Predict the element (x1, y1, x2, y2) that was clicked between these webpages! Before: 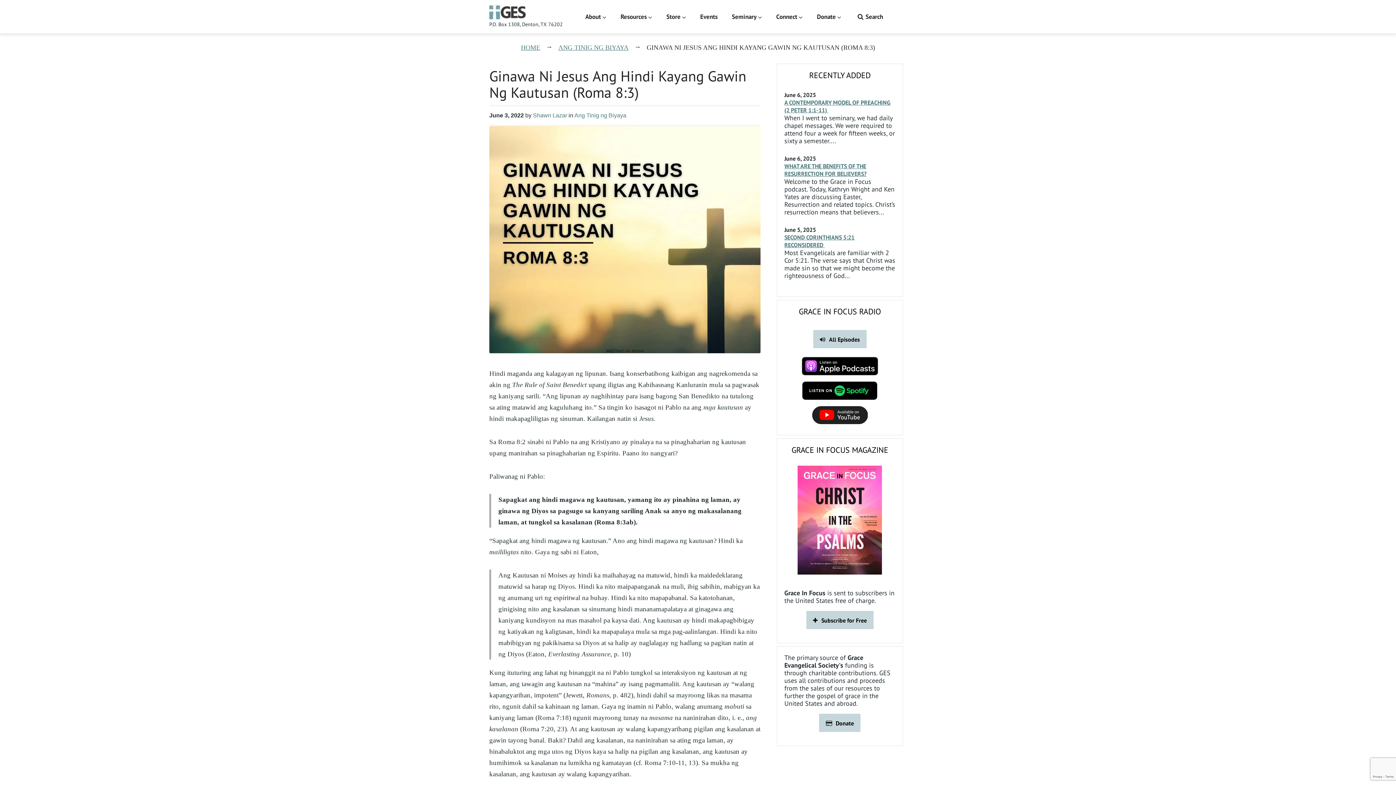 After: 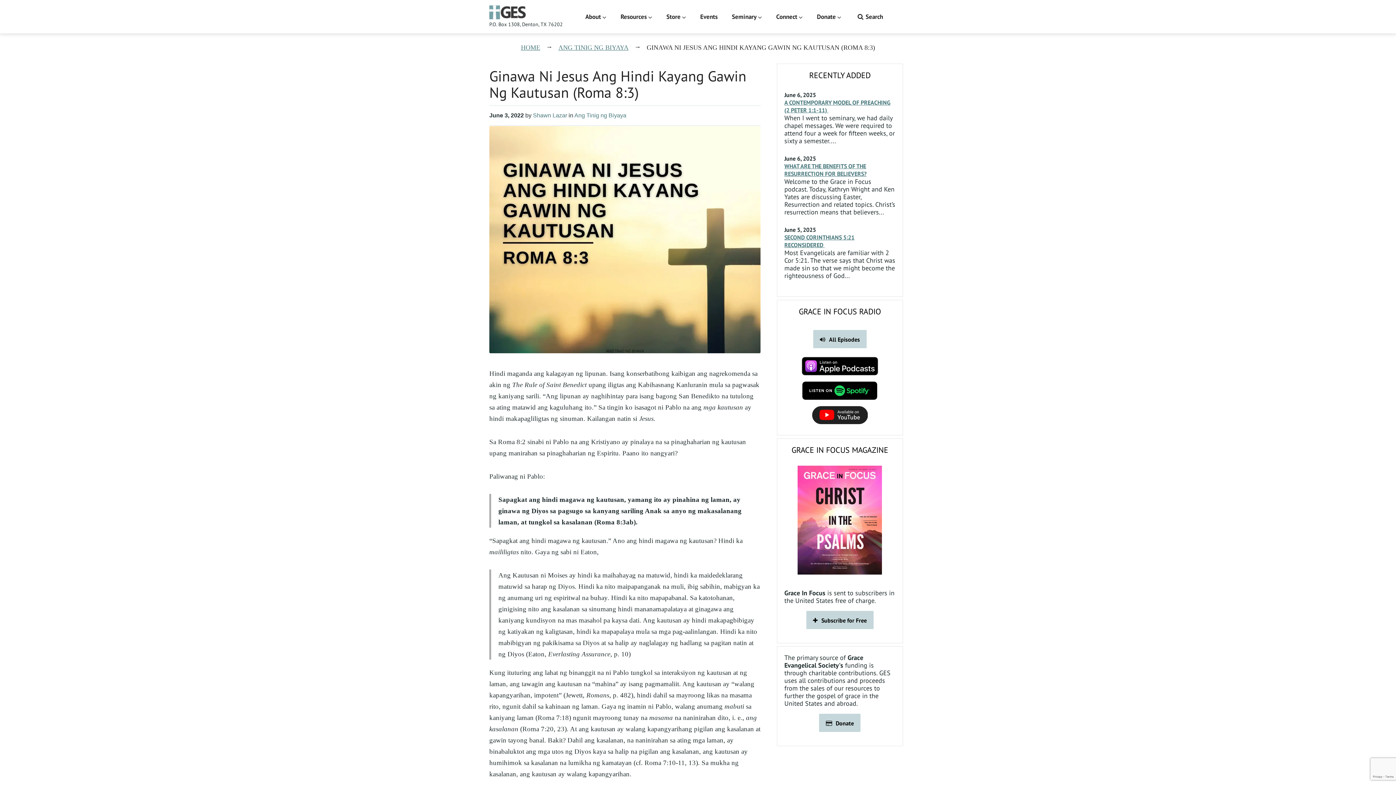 Action: bbox: (812, 409, 868, 417)